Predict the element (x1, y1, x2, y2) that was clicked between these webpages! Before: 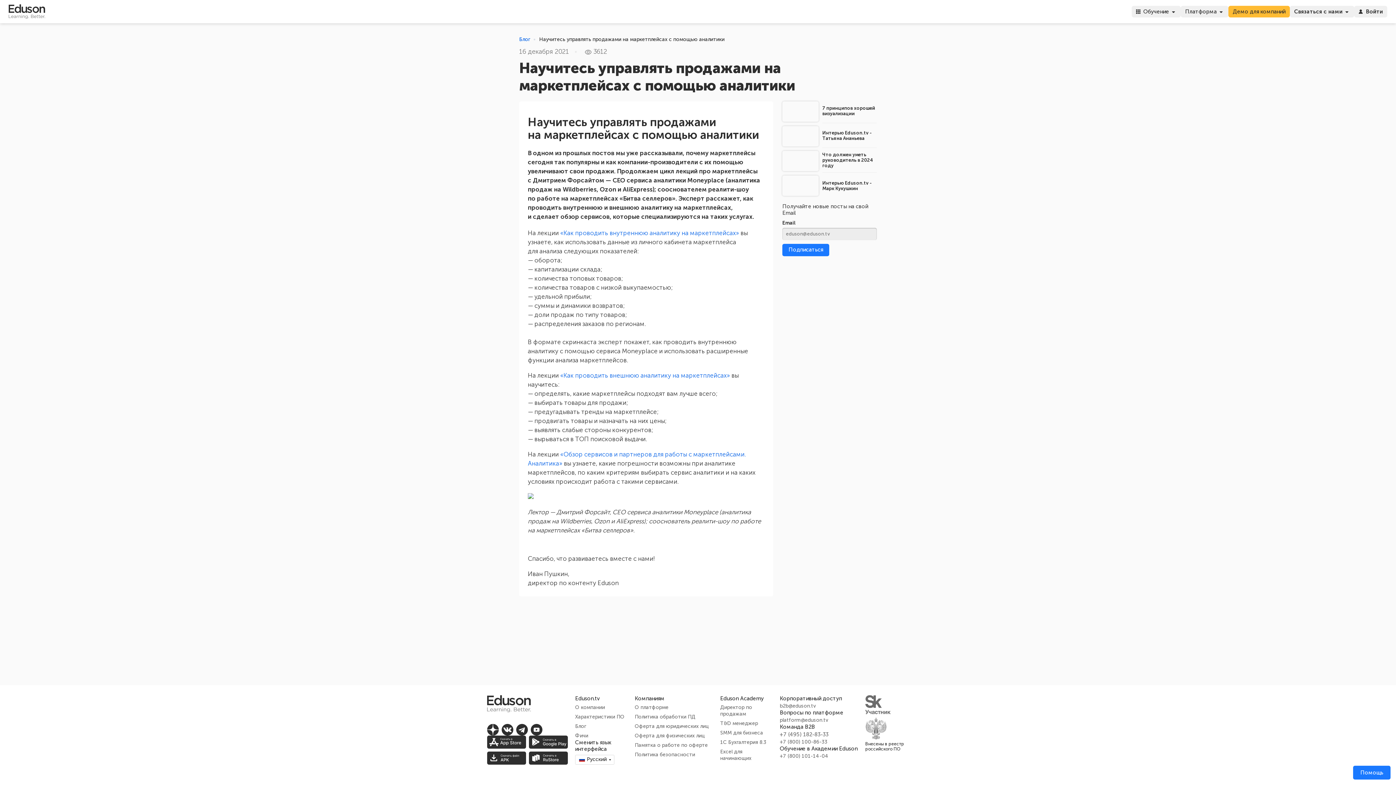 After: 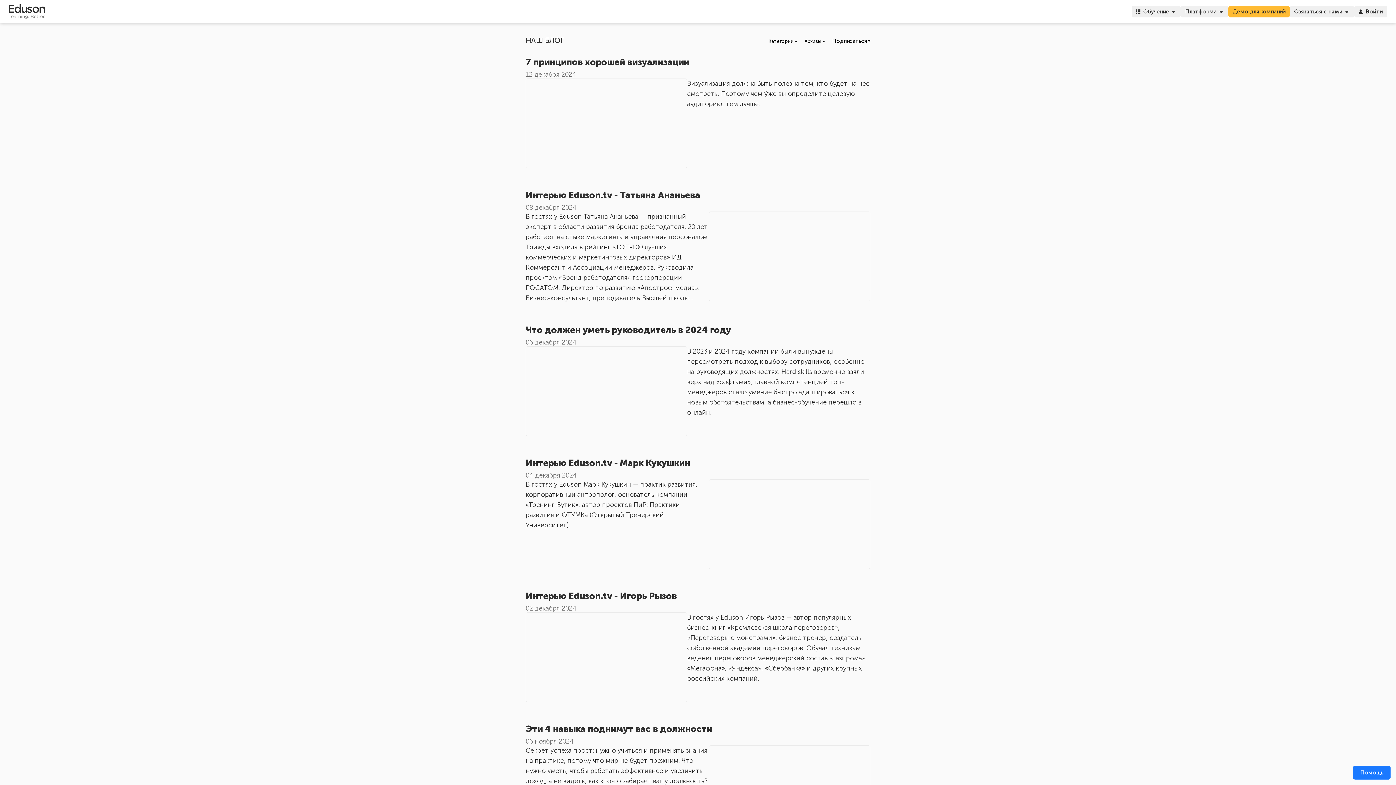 Action: bbox: (575, 723, 586, 730) label: Блог